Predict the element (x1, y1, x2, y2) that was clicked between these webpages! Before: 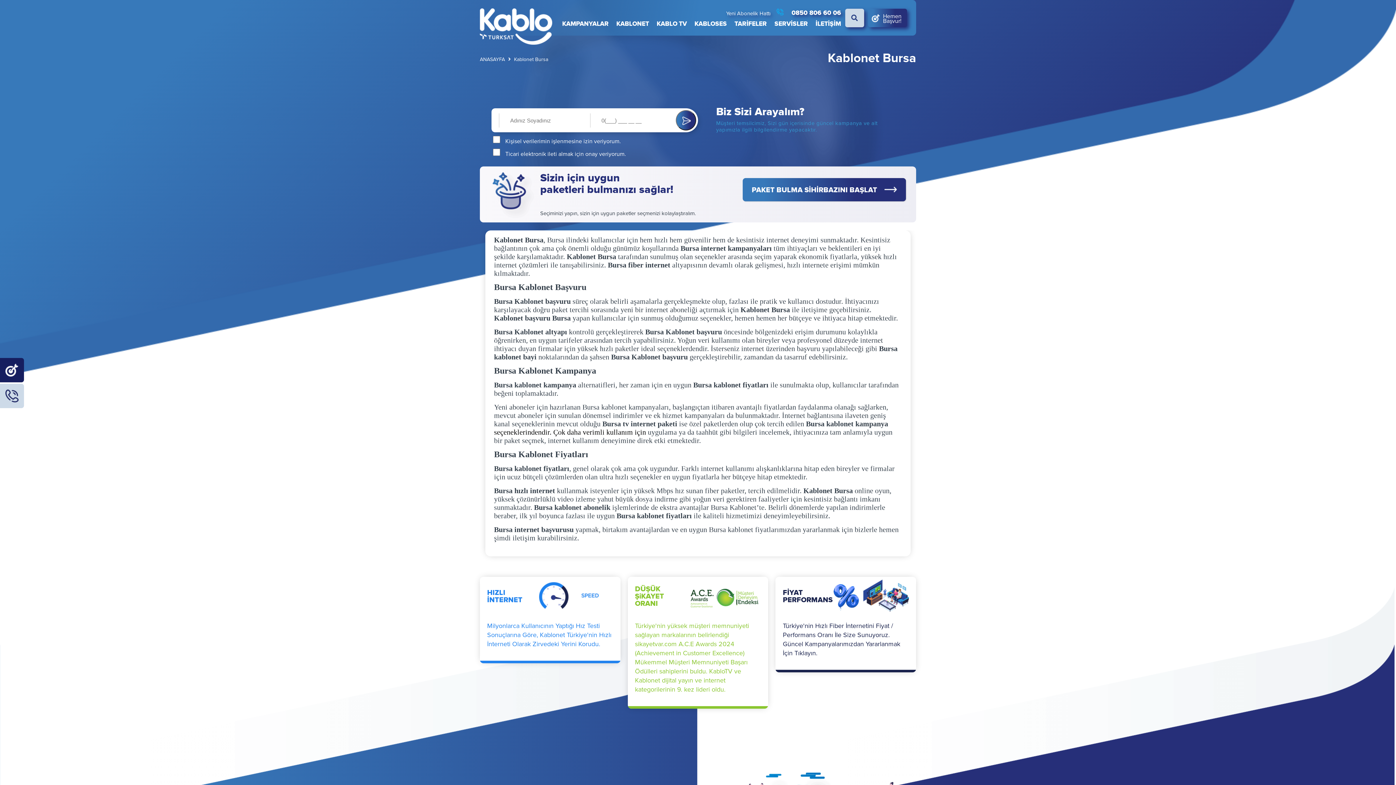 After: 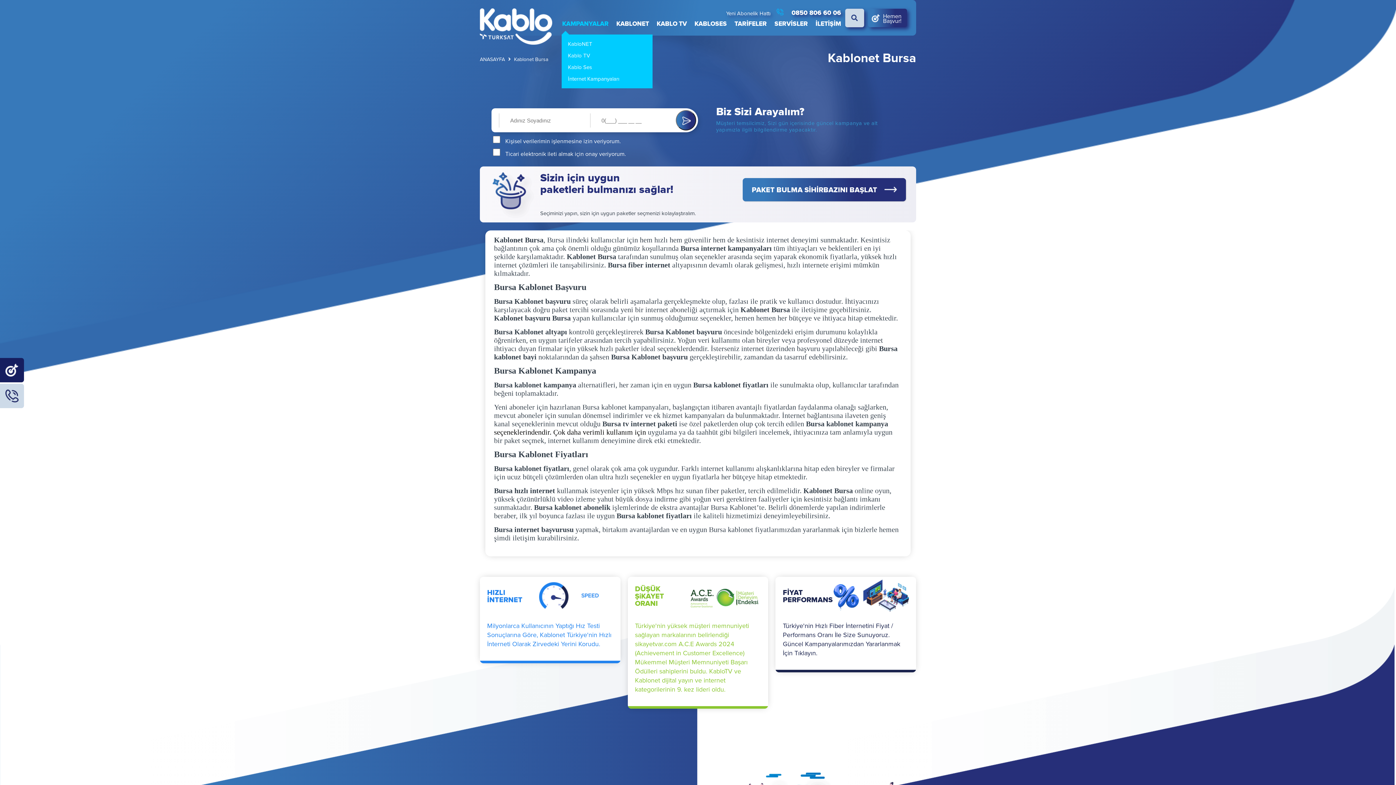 Action: bbox: (562, 18, 608, 29) label: KAMPANYALAR